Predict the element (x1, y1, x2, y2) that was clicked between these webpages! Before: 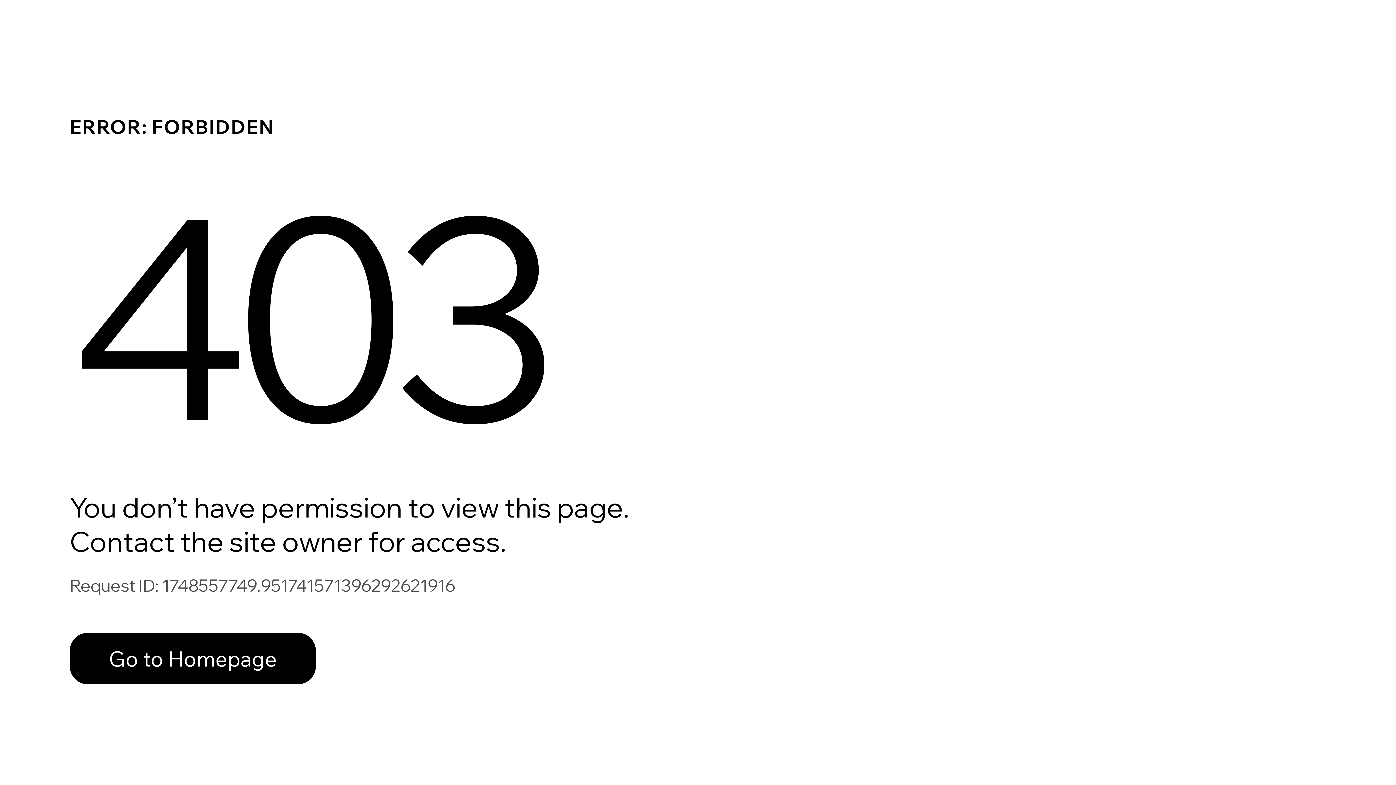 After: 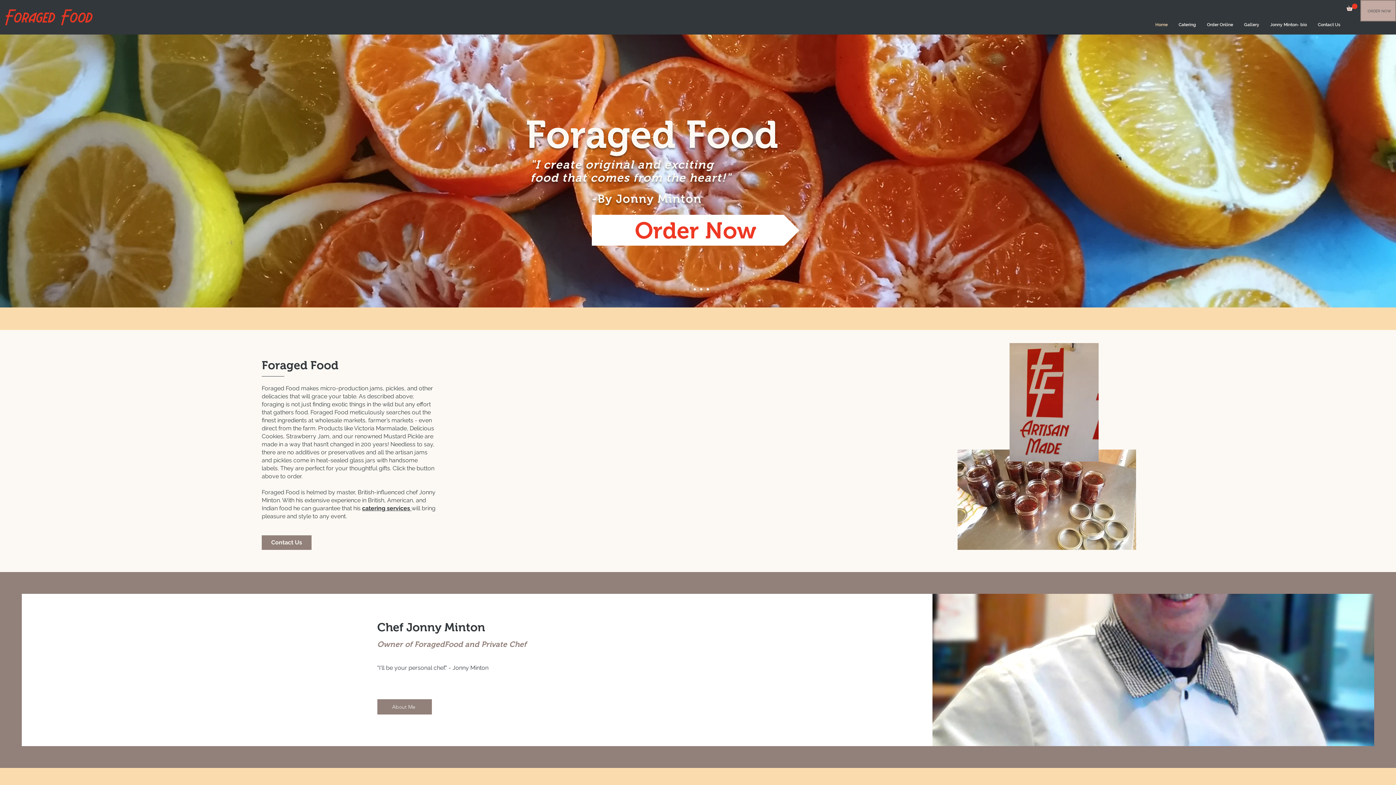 Action: bbox: (69, 617, 768, 694) label: Go to Homepage